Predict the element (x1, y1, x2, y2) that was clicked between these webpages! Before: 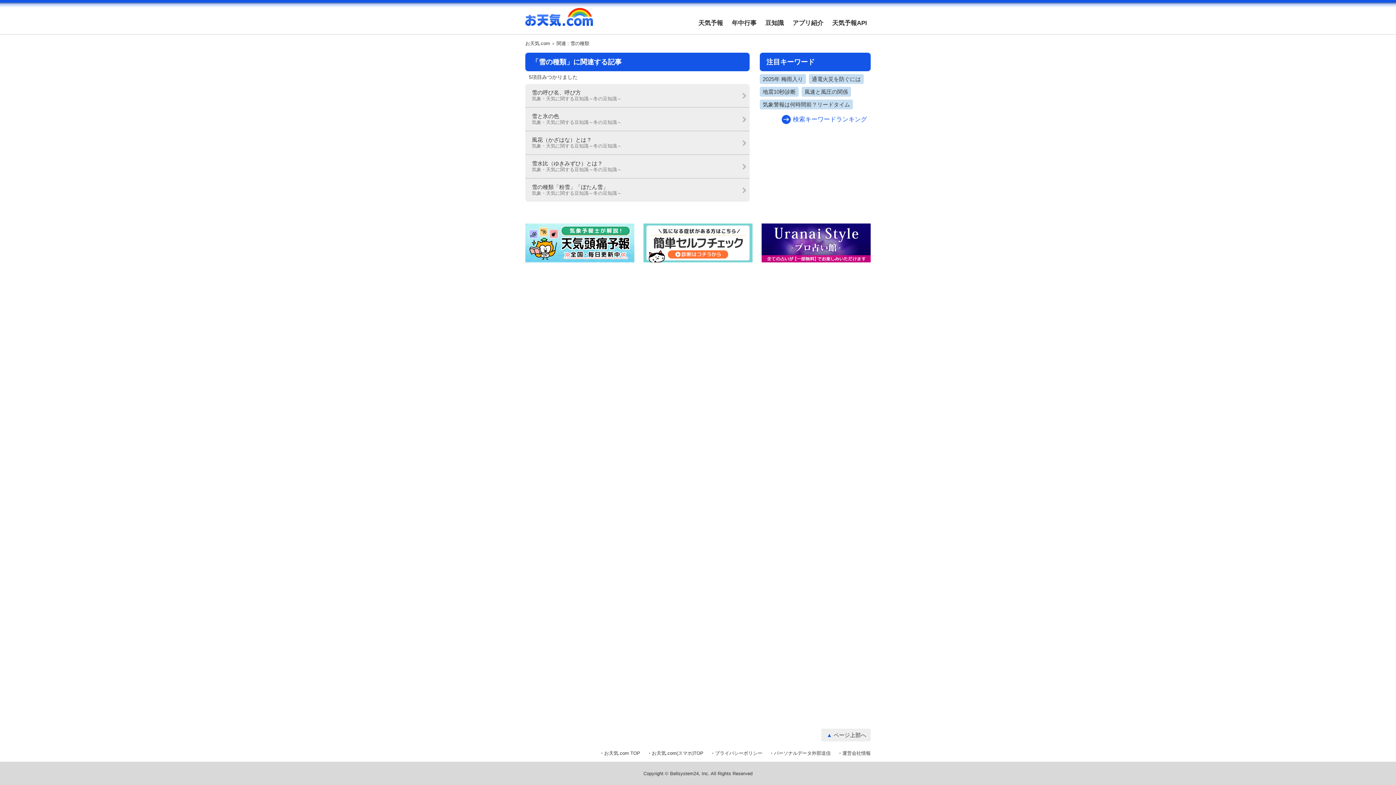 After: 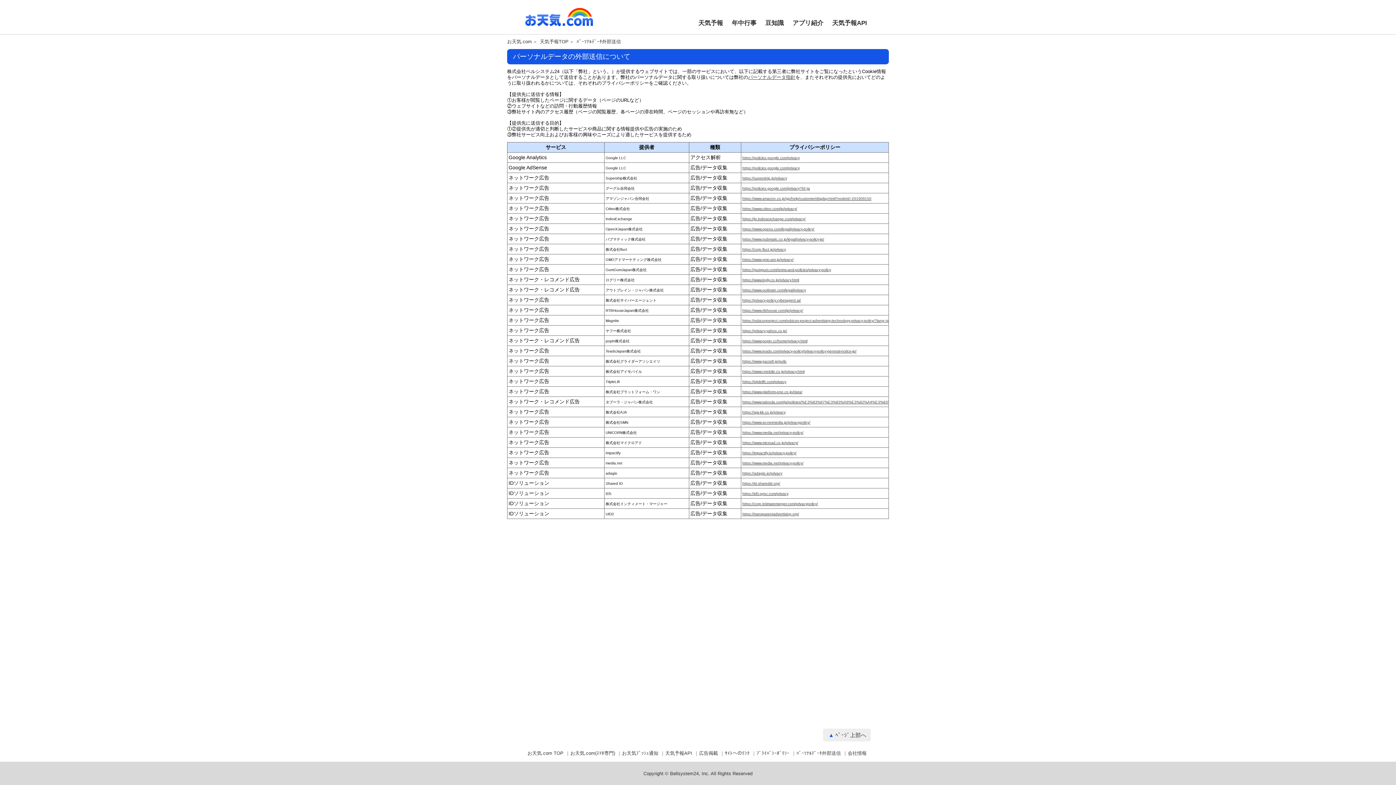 Action: label: パーソナルデータ外部送信 bbox: (774, 750, 830, 756)